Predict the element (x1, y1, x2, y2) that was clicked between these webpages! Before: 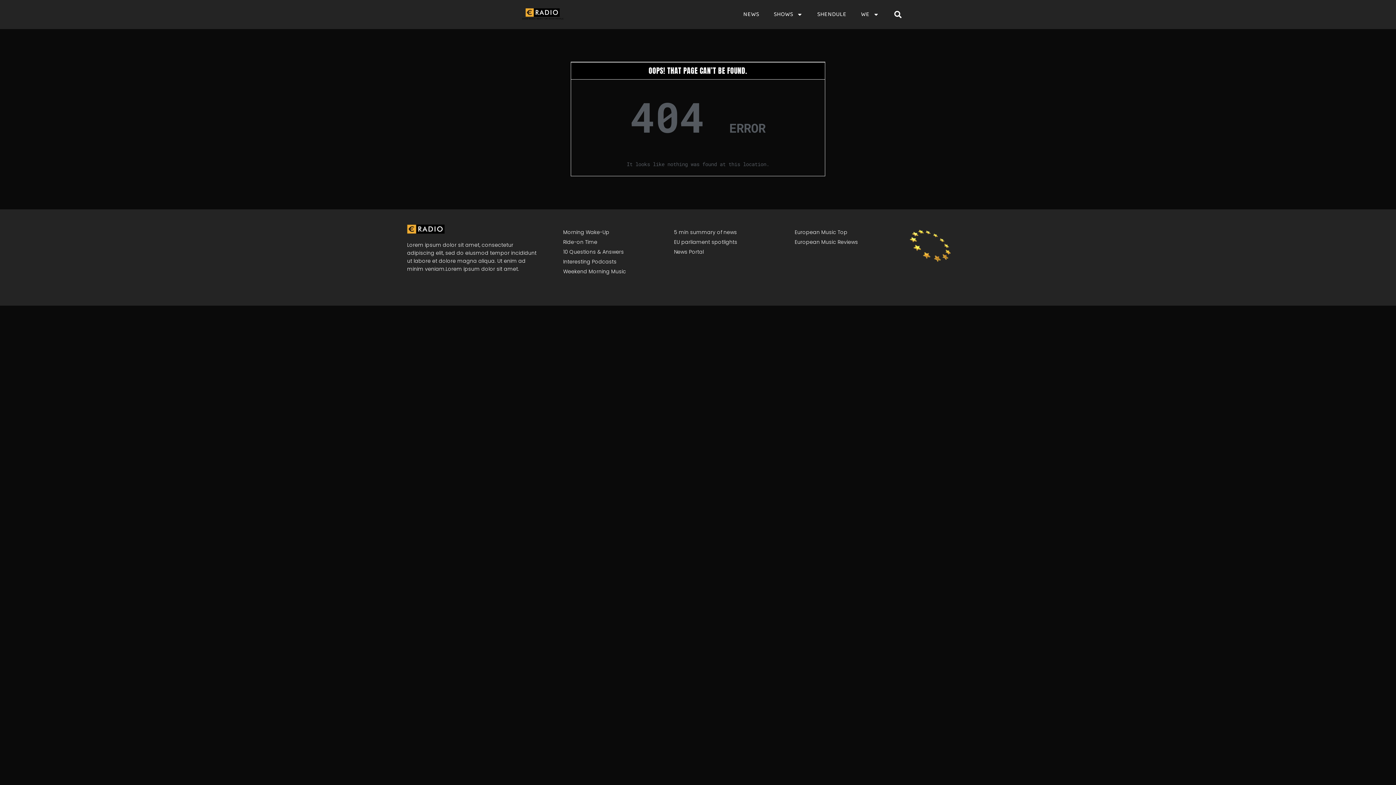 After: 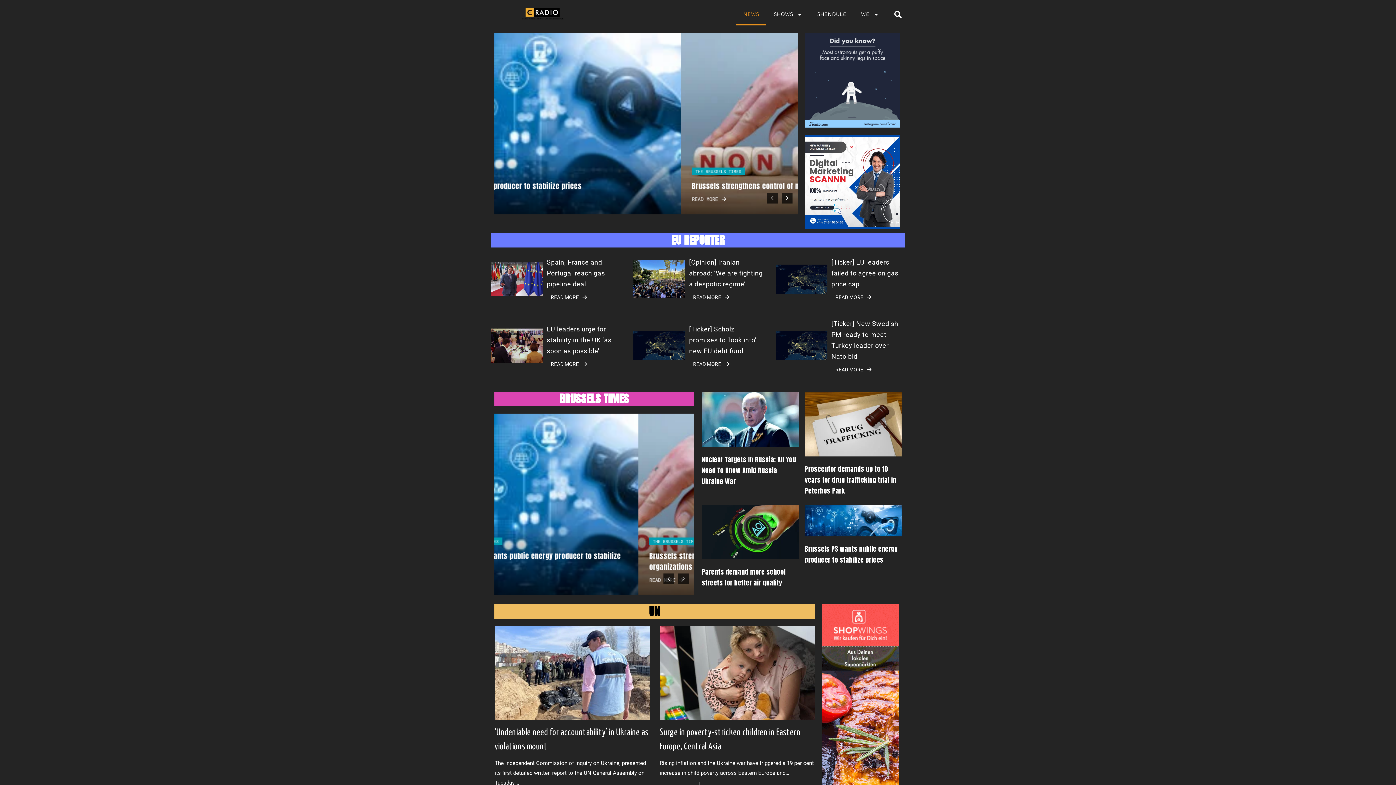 Action: bbox: (666, 247, 711, 257) label: News Portal